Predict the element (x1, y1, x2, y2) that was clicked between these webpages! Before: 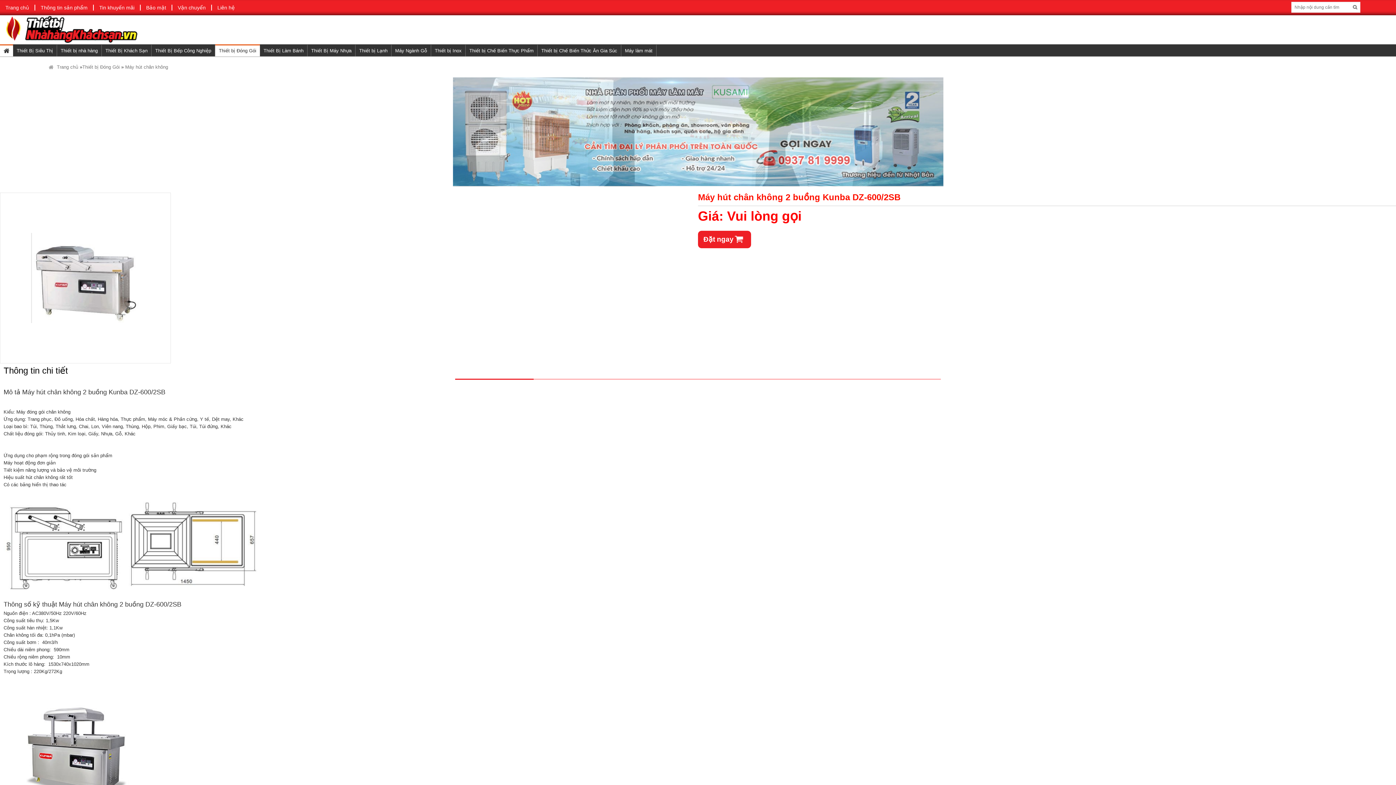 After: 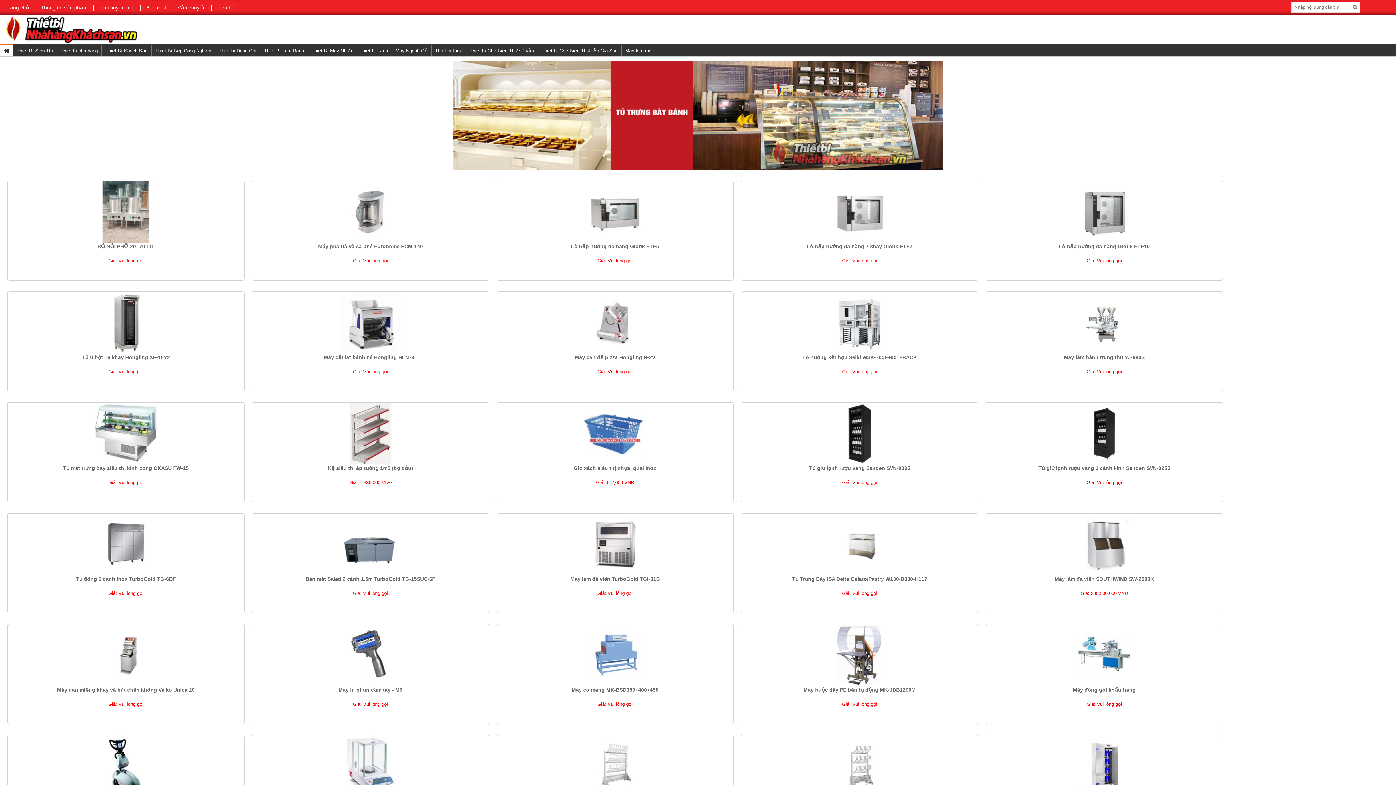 Action: bbox: (56, 64, 78, 69) label: Trang chủ